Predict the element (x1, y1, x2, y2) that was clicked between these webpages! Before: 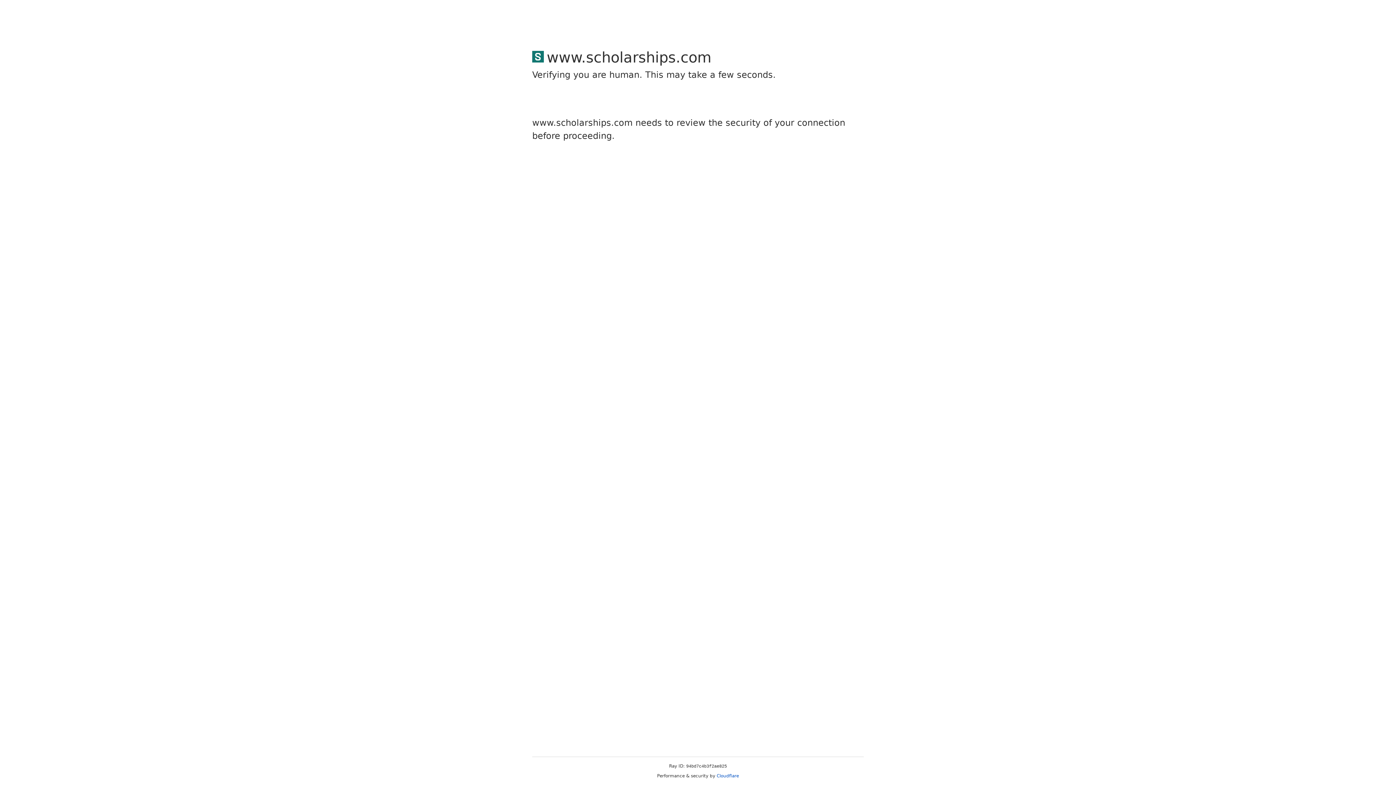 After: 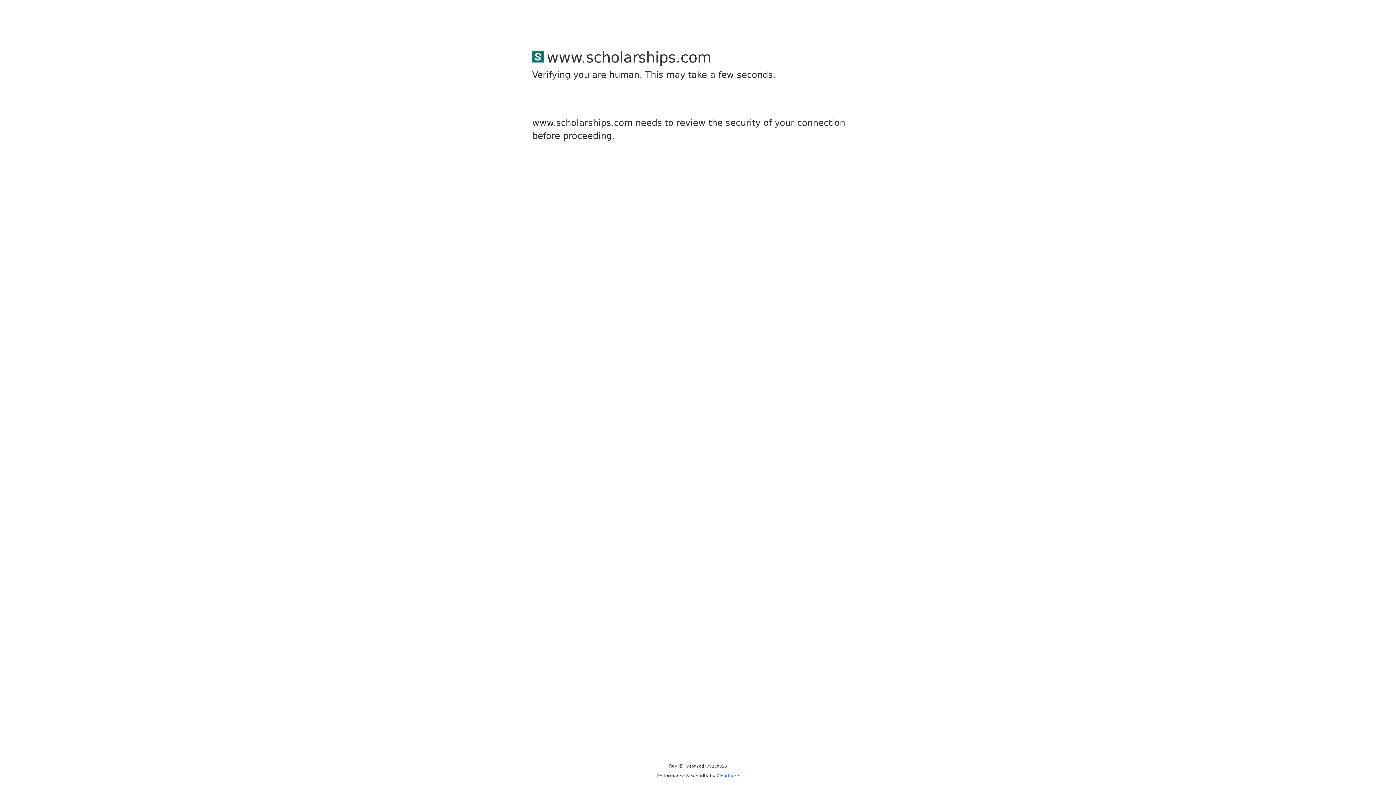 Action: bbox: (716, 773, 739, 778) label: Cloudflare